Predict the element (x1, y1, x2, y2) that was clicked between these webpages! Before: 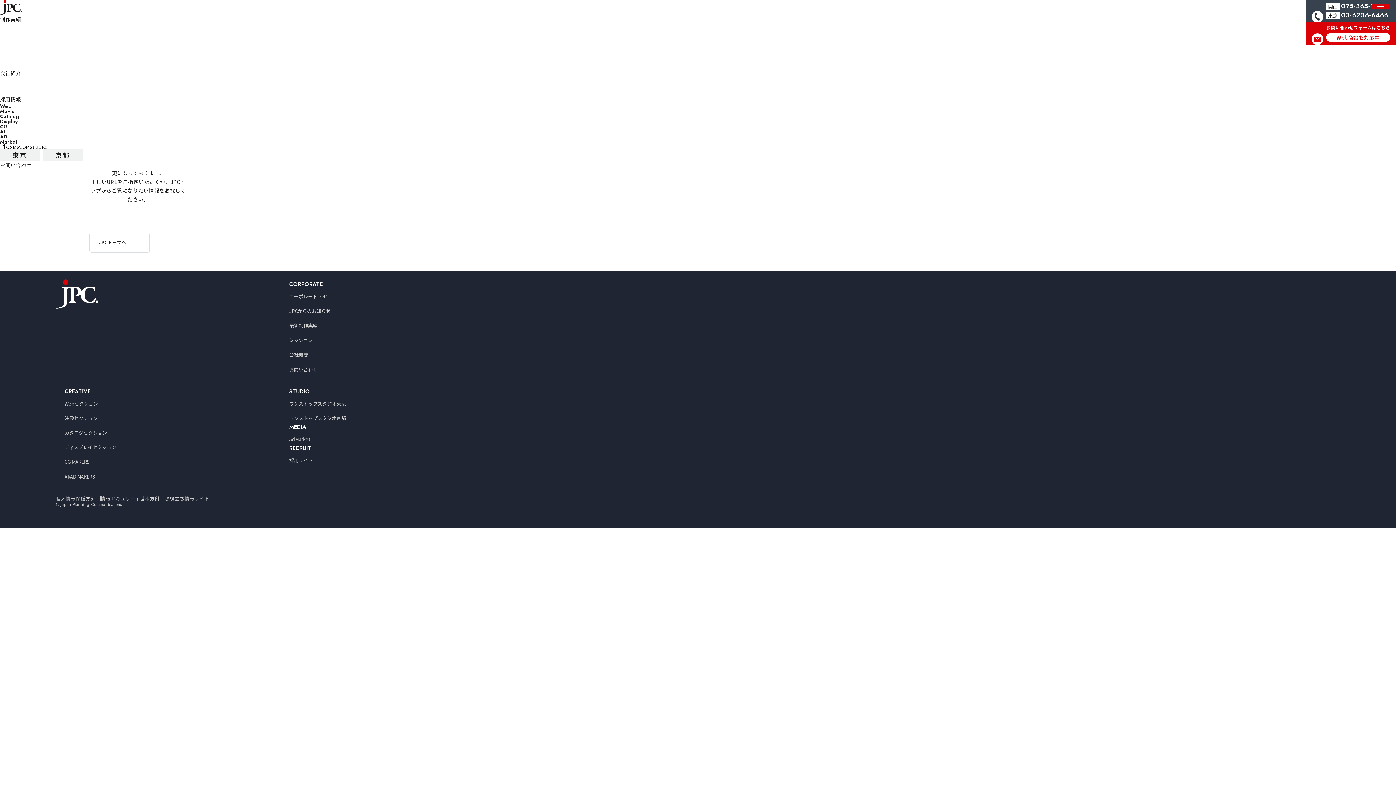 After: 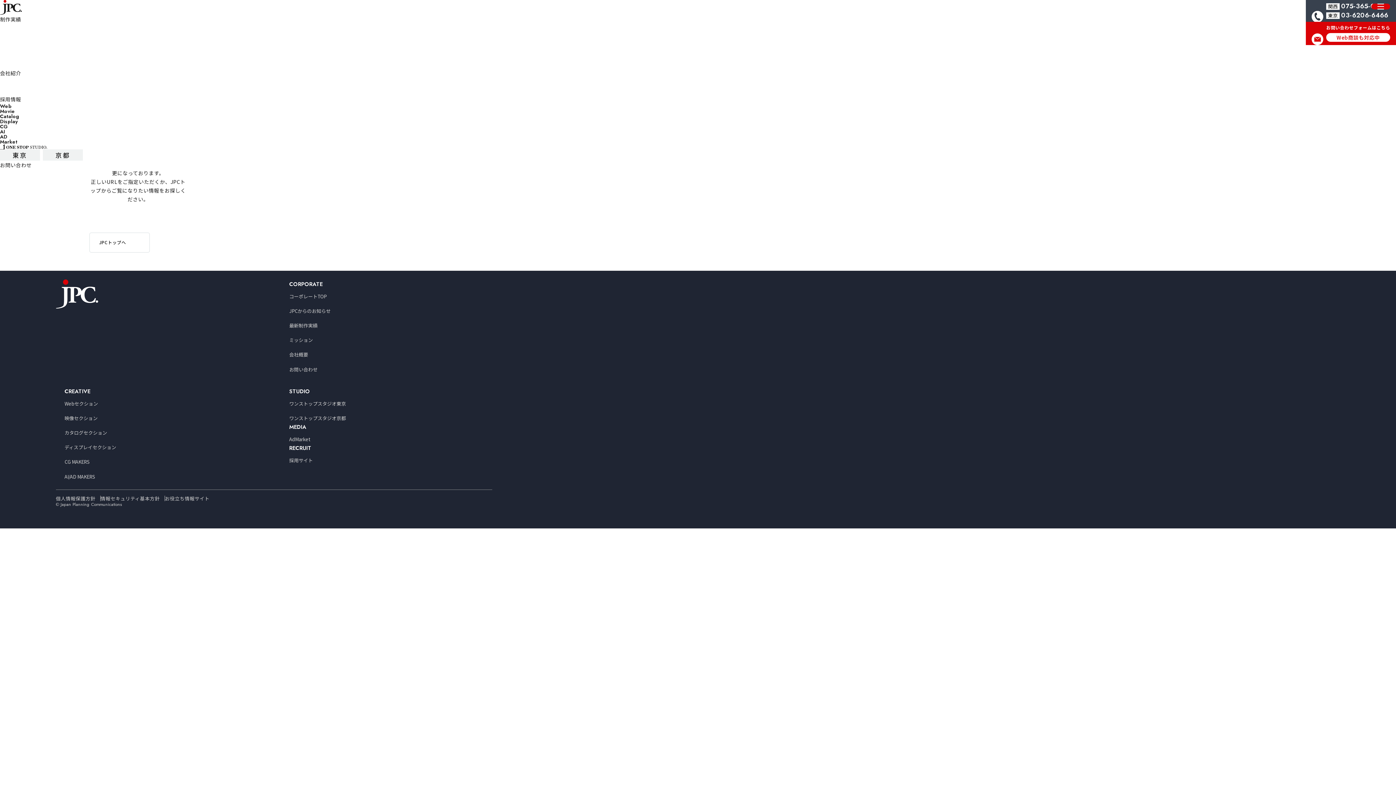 Action: label: 東京 bbox: (0, 149, 40, 160)